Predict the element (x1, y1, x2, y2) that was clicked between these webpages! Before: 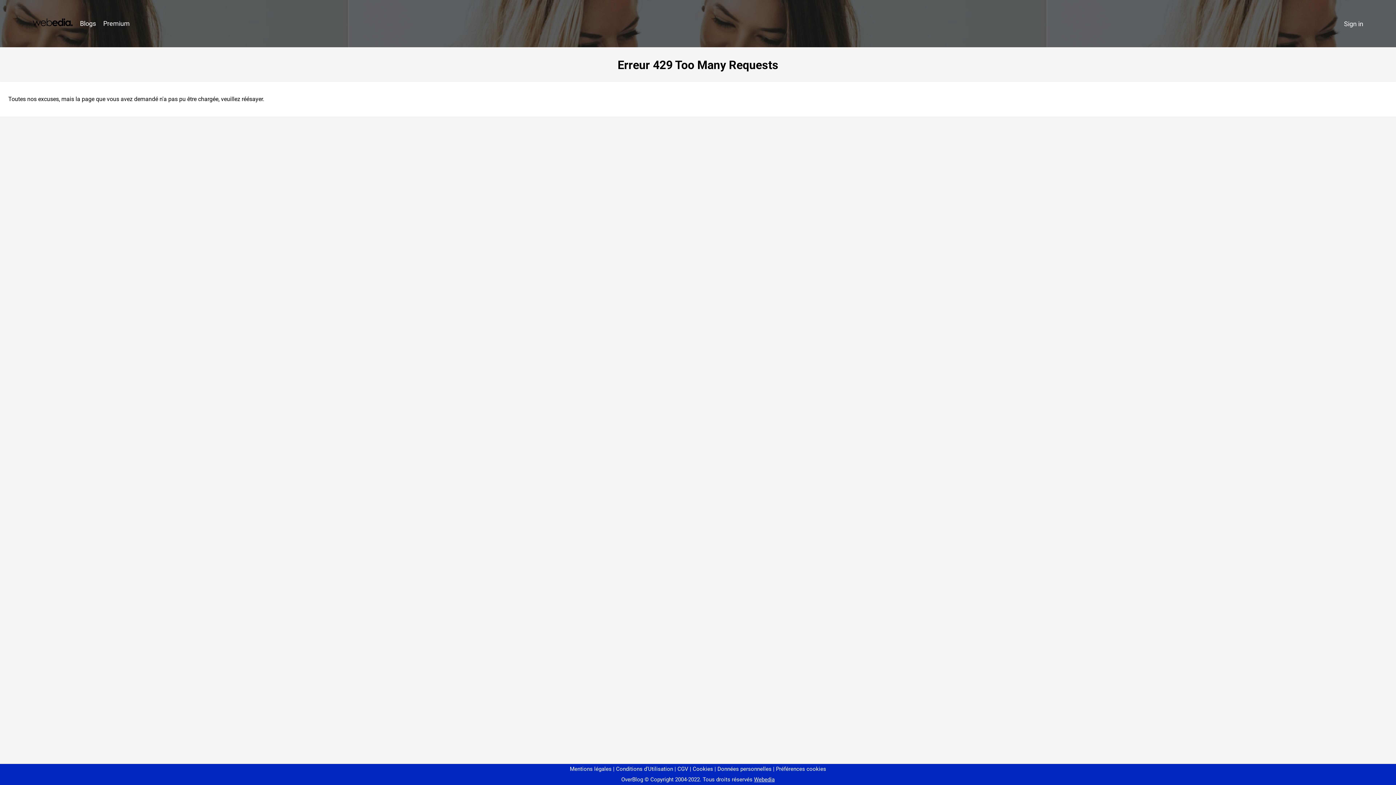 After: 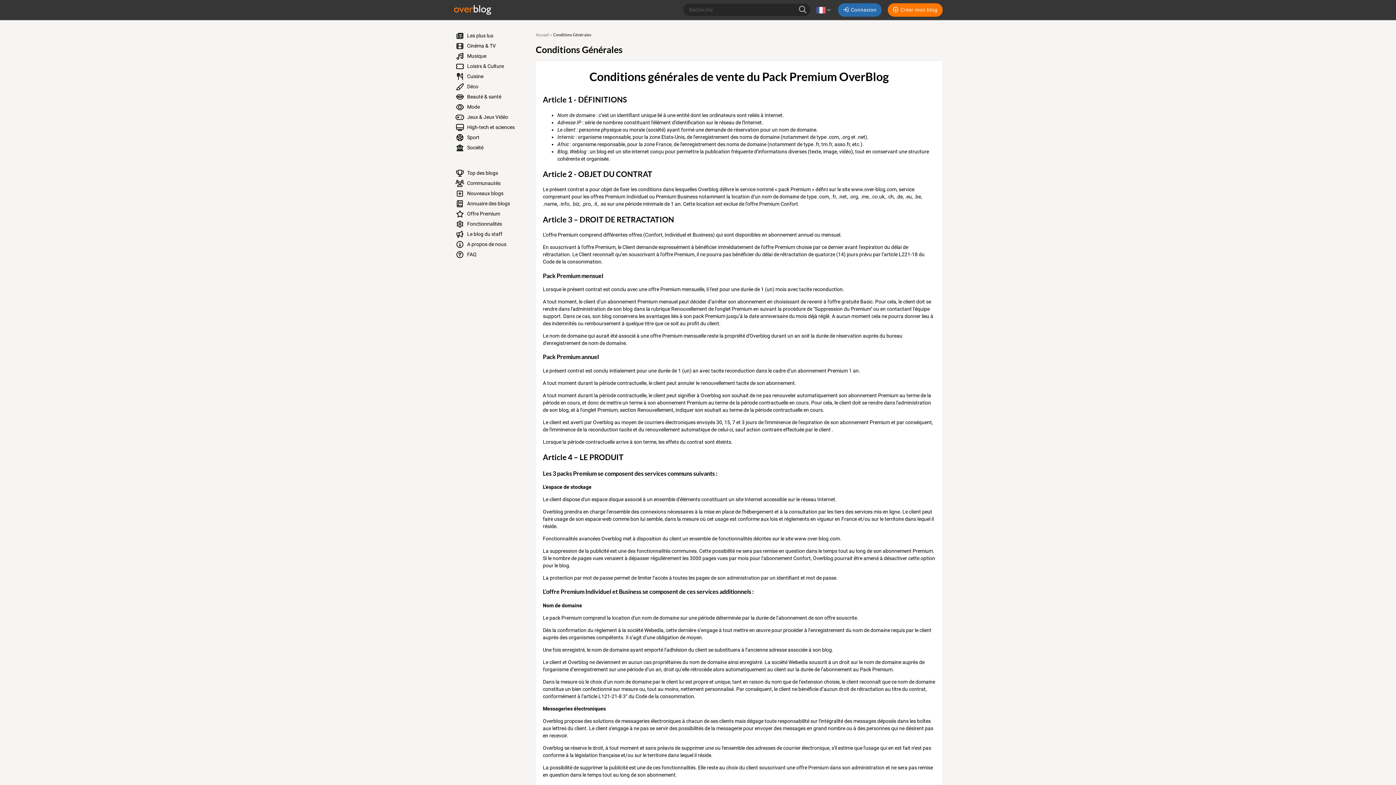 Action: bbox: (674, 766, 688, 772) label: CGV